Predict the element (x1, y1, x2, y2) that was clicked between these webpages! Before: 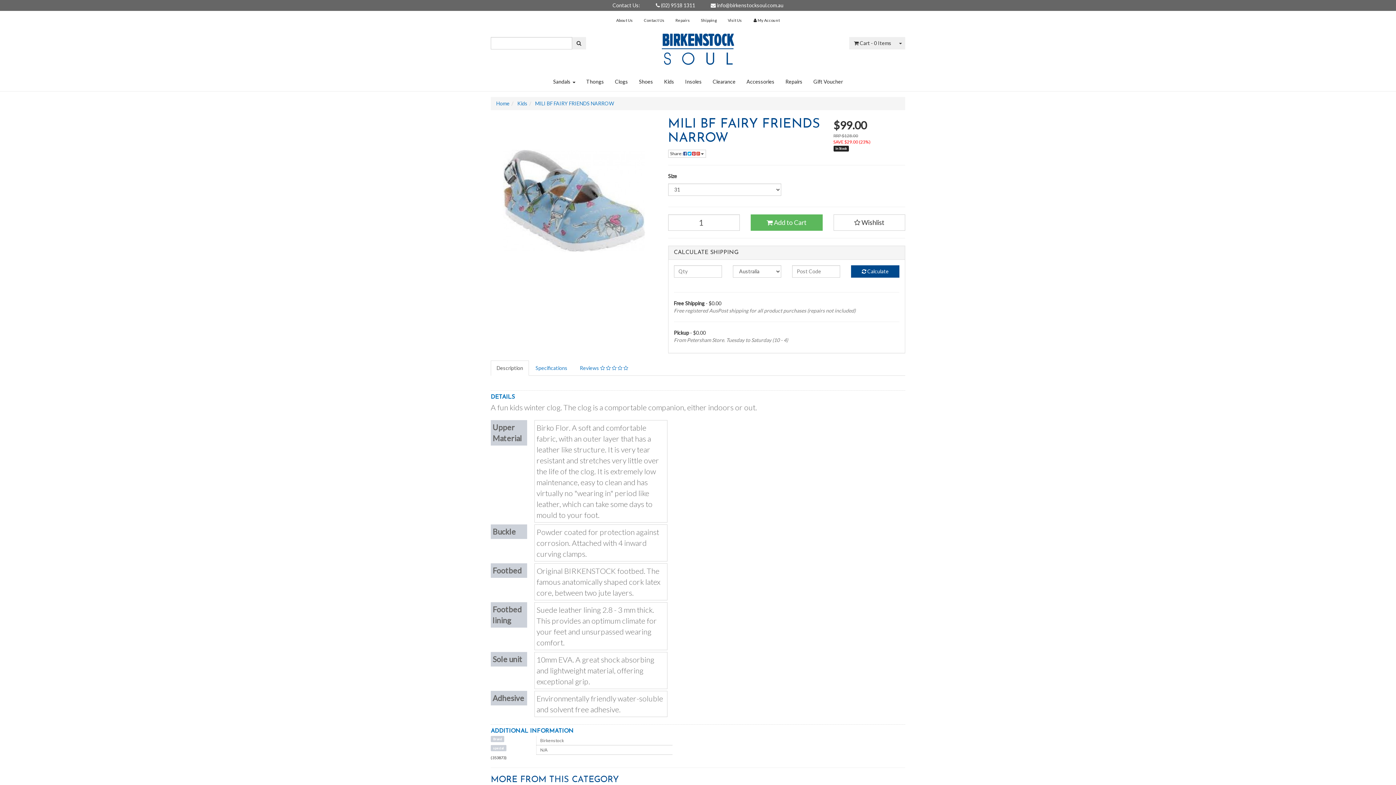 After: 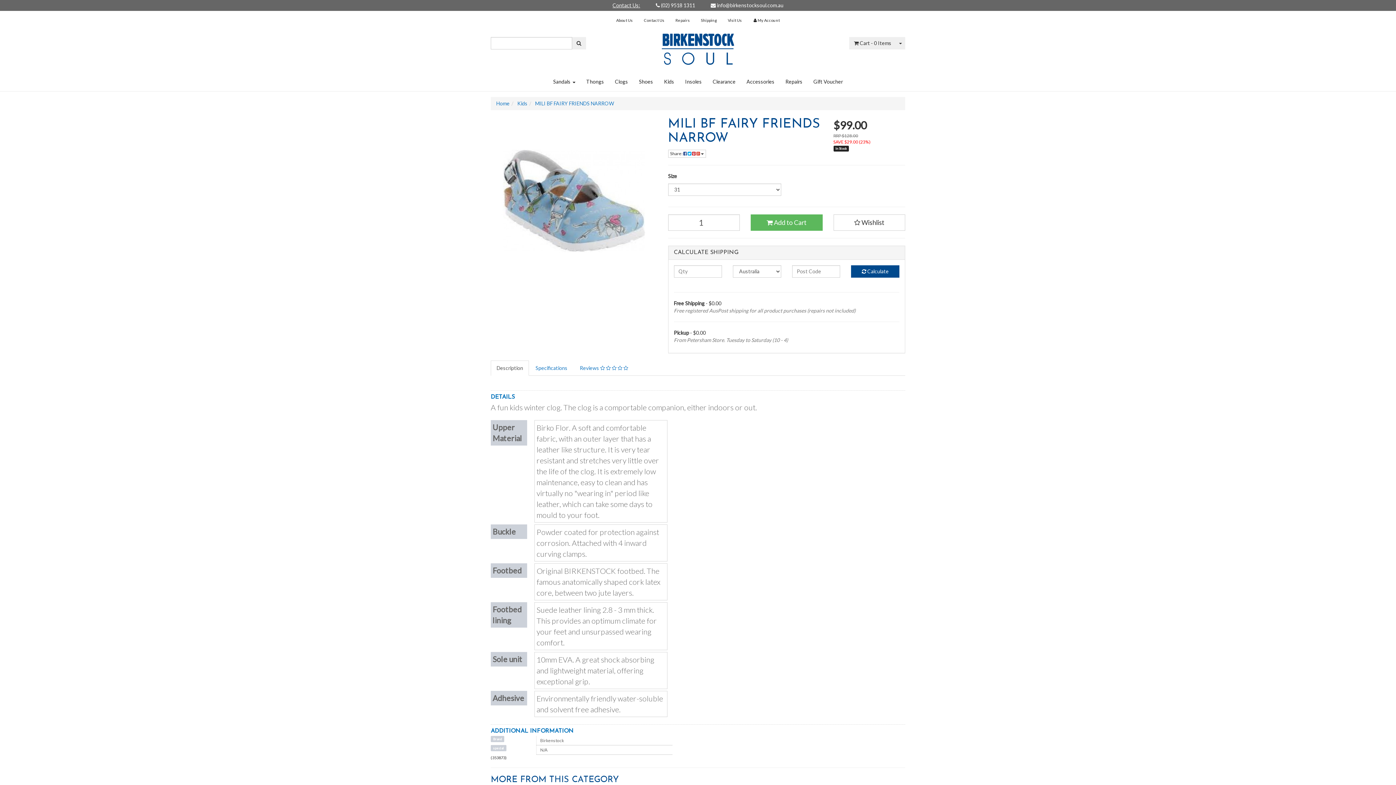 Action: bbox: (612, 2, 640, 8) label: Contact Us: